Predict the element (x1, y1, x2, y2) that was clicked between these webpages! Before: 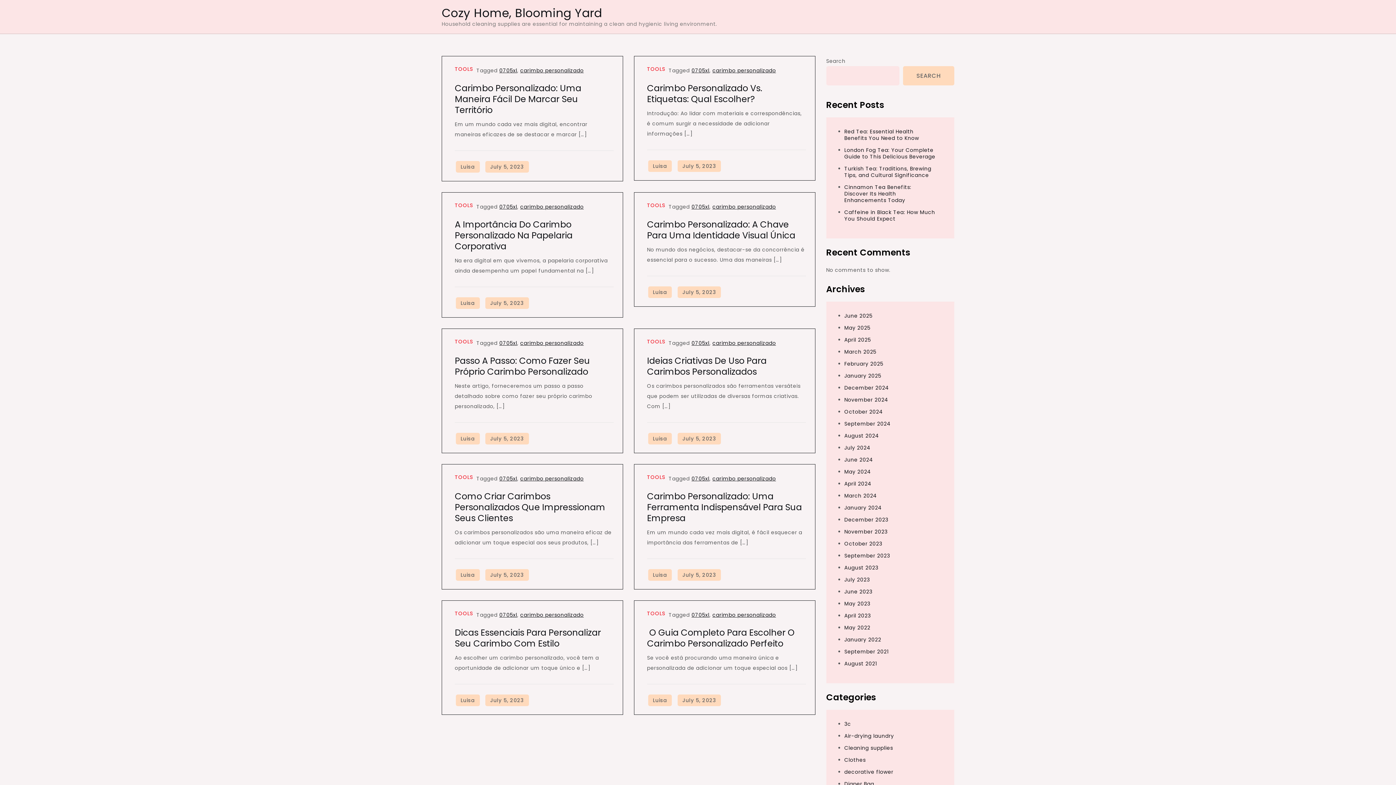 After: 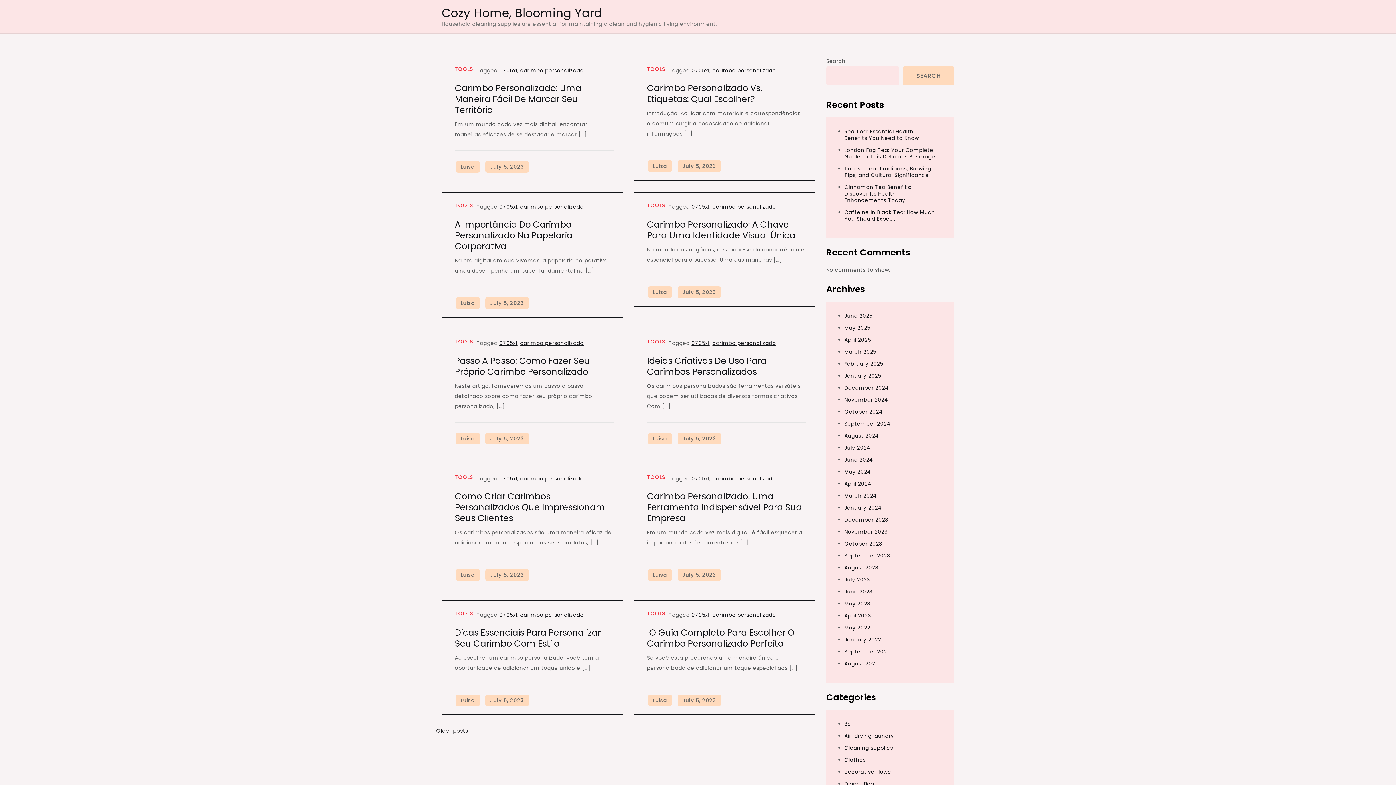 Action: label: 0705xl bbox: (691, 339, 709, 346)